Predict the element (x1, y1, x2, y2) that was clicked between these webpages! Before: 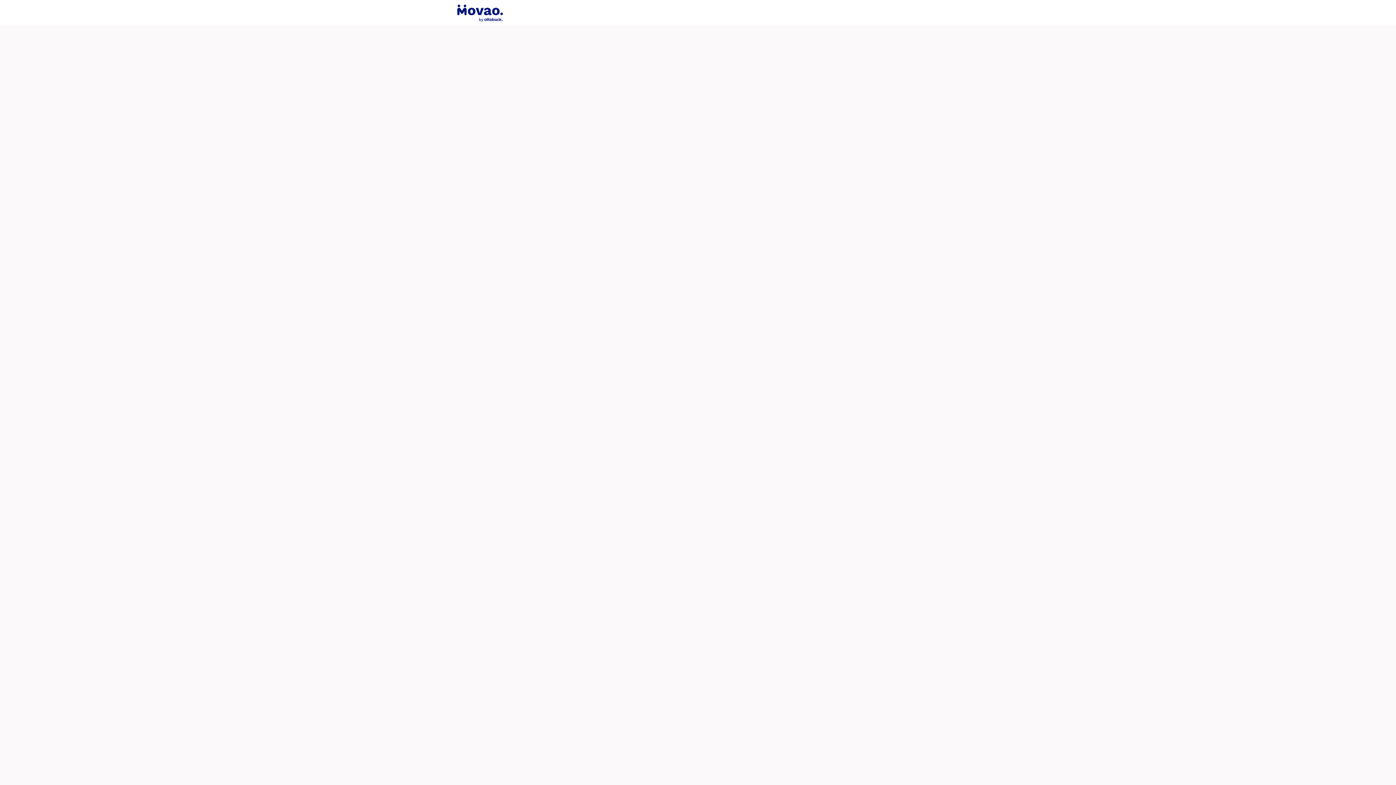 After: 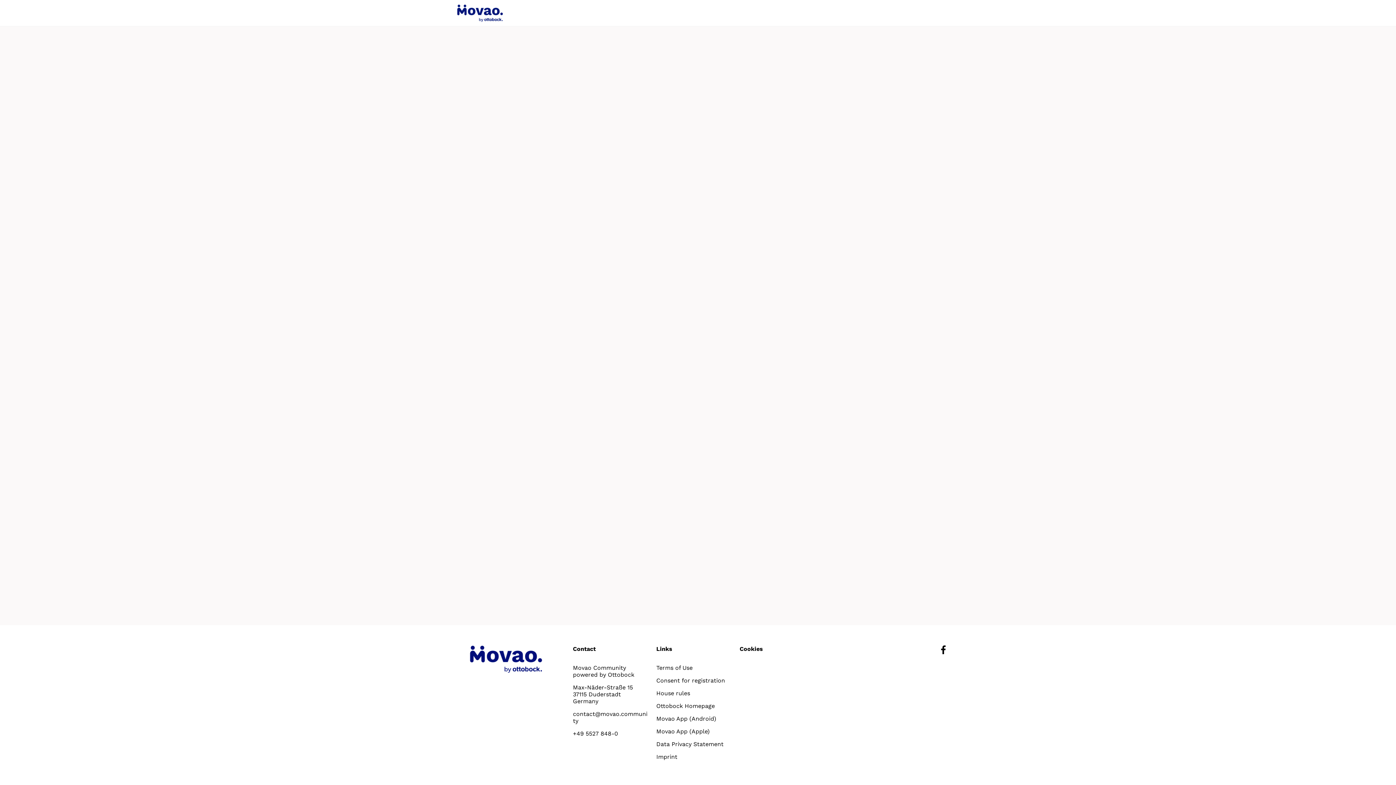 Action: bbox: (443, 0, 516, 26)